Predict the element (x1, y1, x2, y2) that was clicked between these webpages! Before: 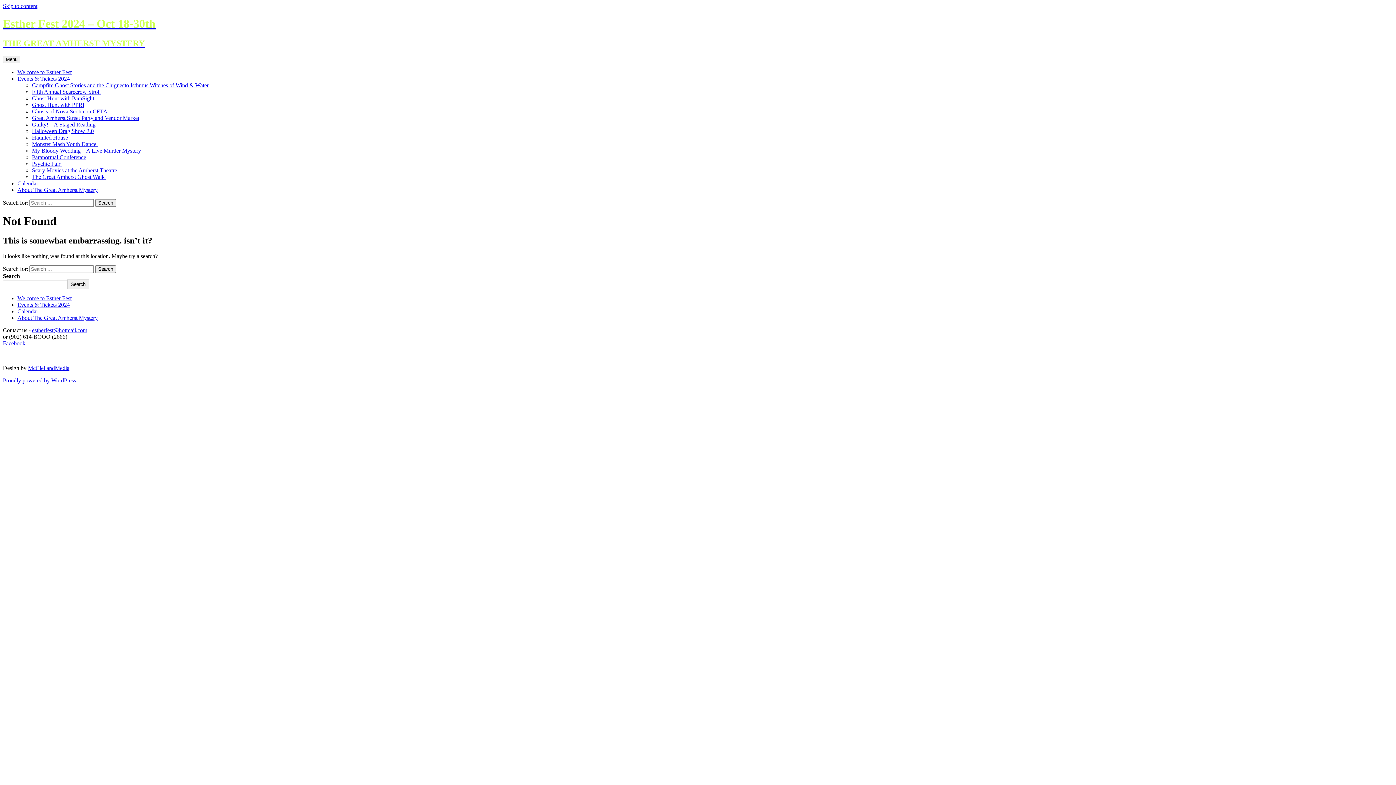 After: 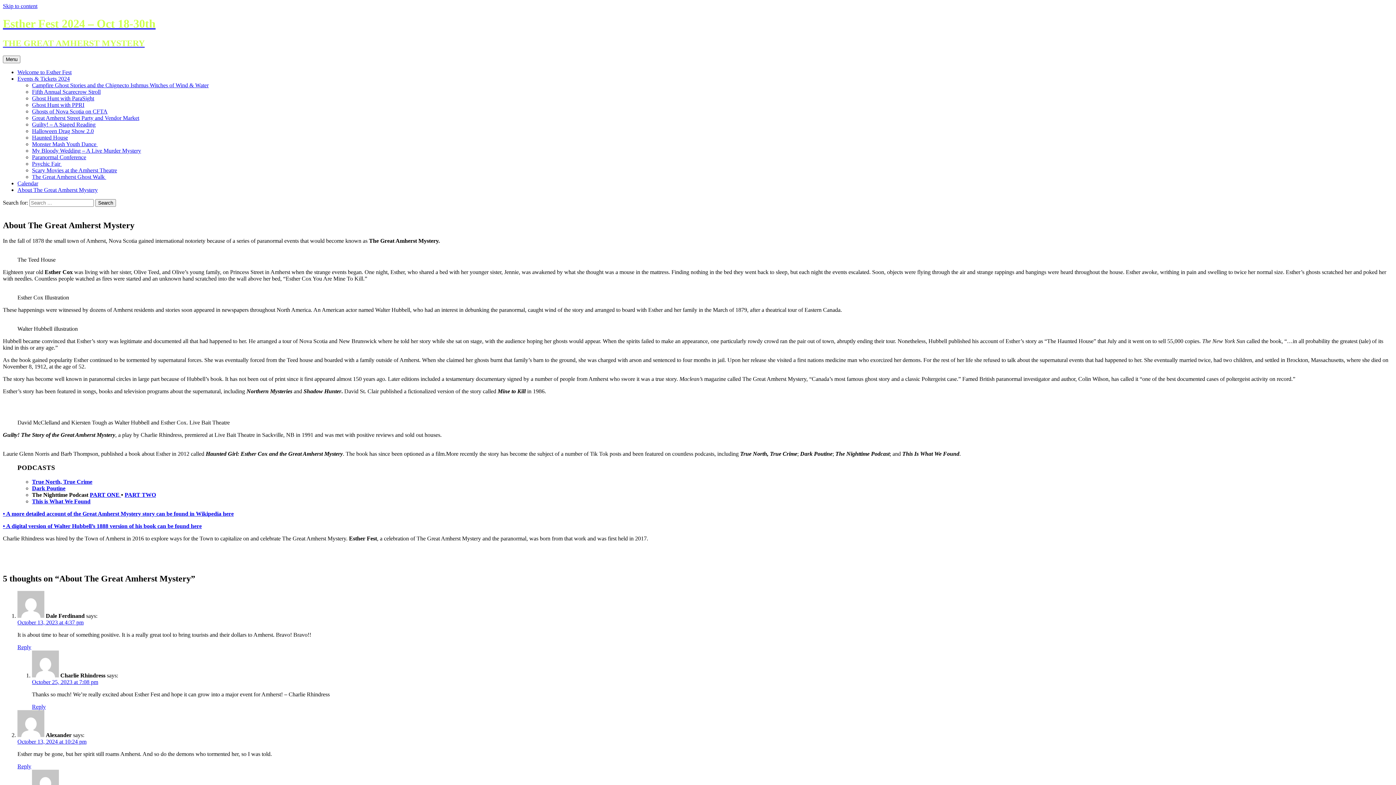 Action: bbox: (17, 314, 97, 320) label: About The Great Amherst Mystery